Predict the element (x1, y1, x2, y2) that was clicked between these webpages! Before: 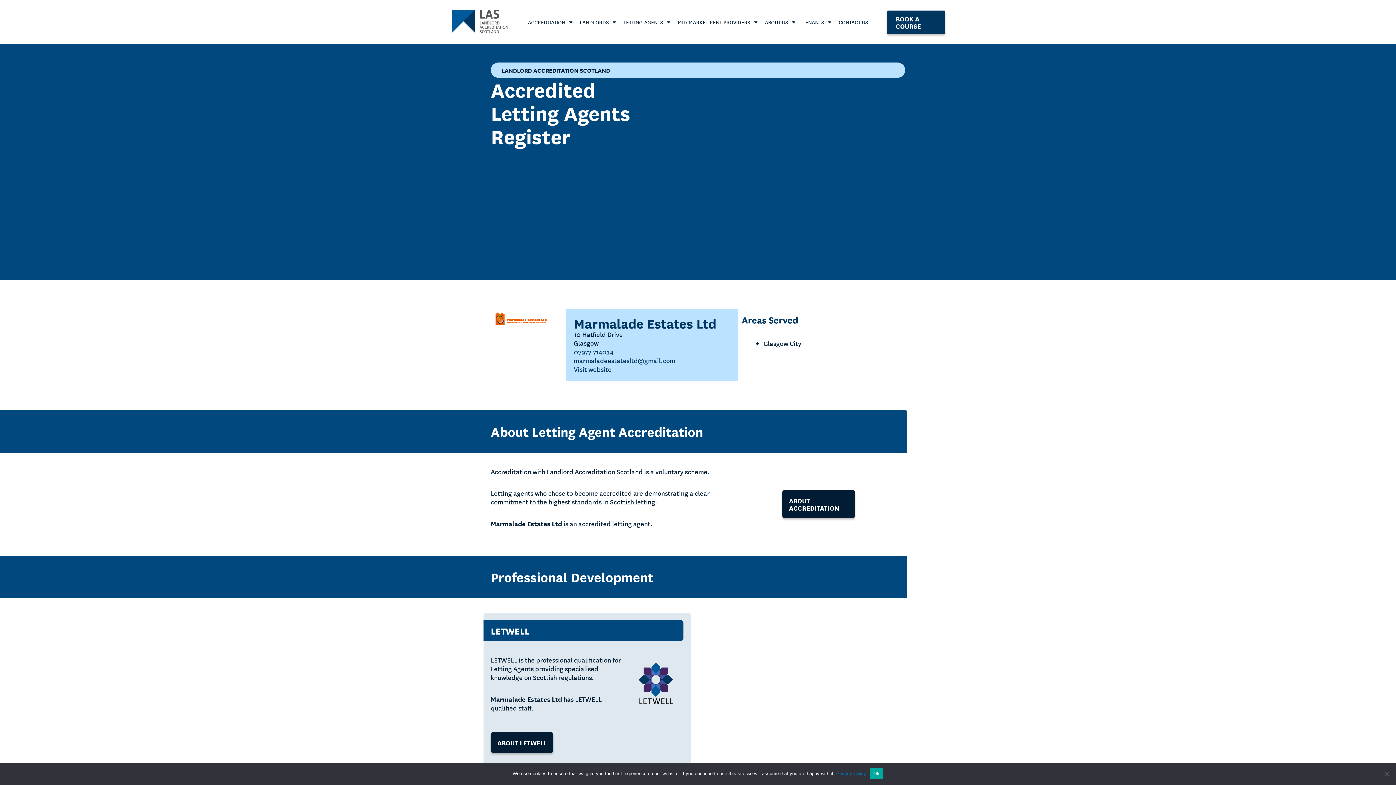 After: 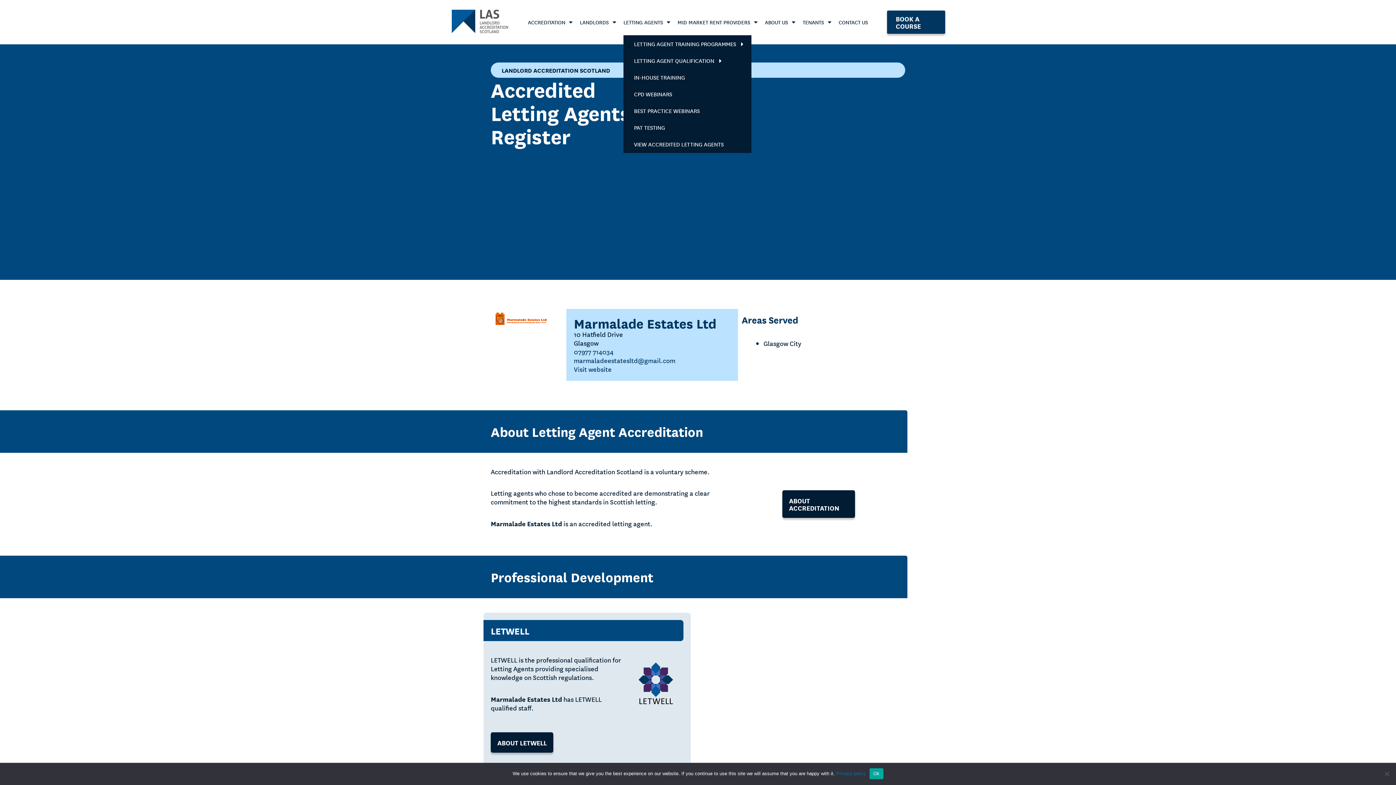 Action: bbox: (623, 17, 670, 26) label: LETTING AGENTS